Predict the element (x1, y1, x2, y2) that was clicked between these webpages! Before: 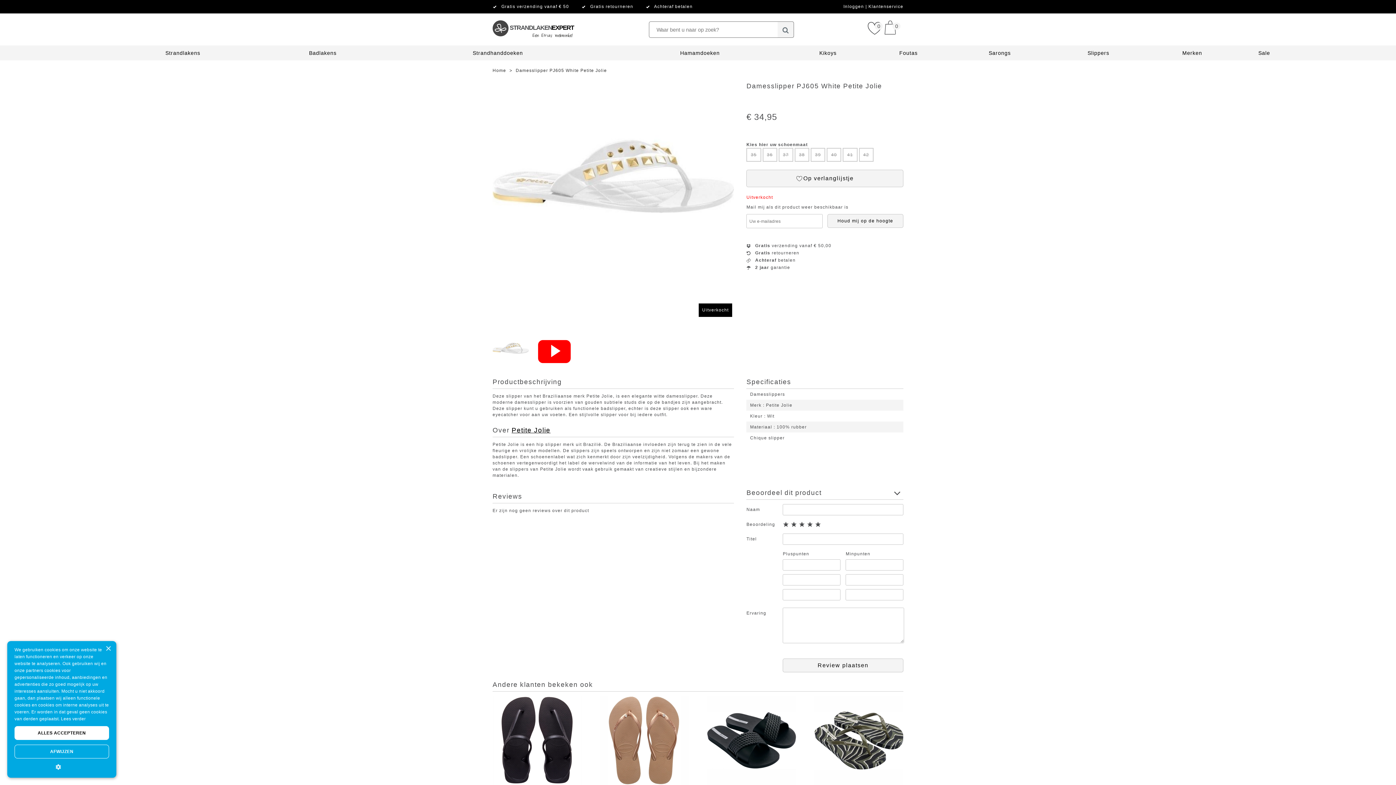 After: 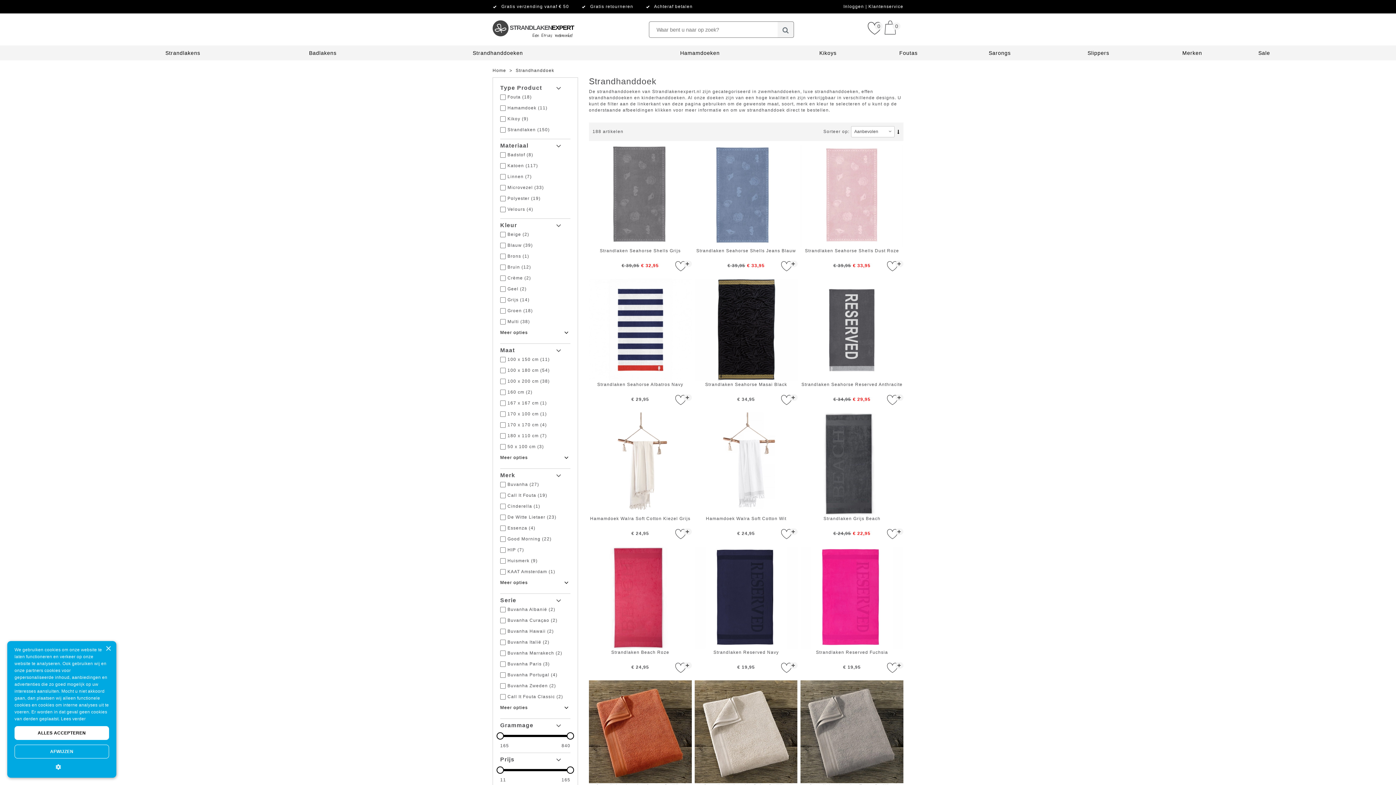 Action: label: Strandhanddoeken bbox: (472, 50, 523, 56)